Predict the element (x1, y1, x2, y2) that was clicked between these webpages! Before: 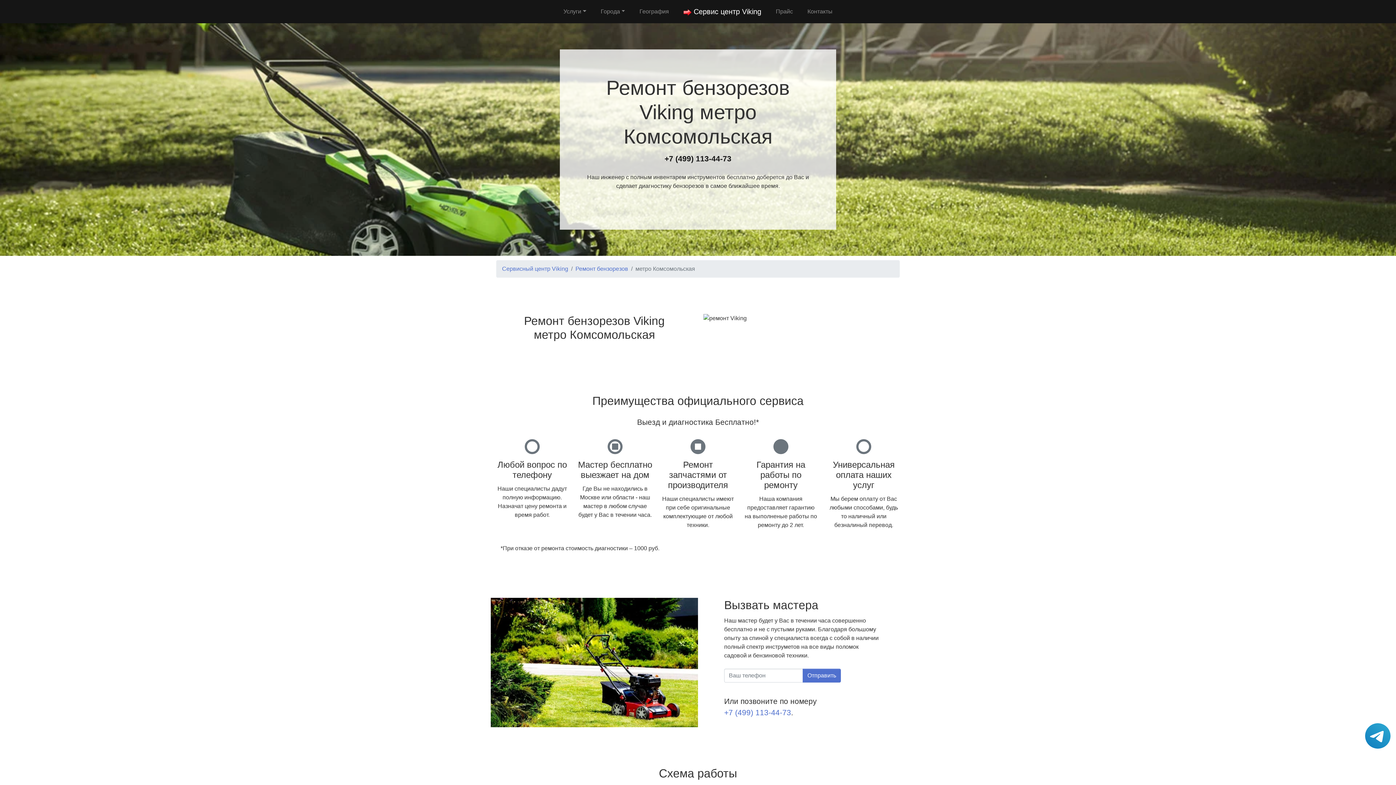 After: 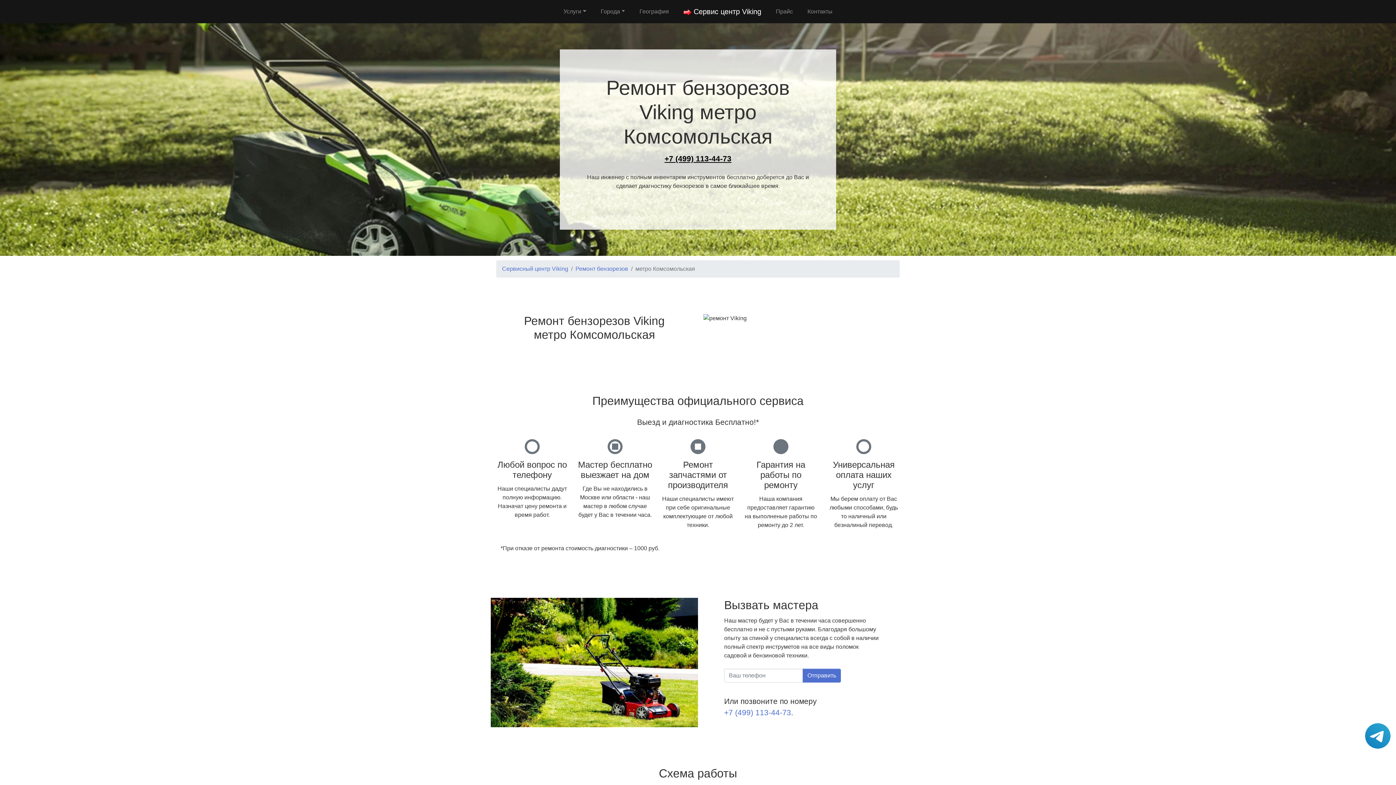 Action: label: +7 (499) 113-44-73 bbox: (664, 154, 731, 162)